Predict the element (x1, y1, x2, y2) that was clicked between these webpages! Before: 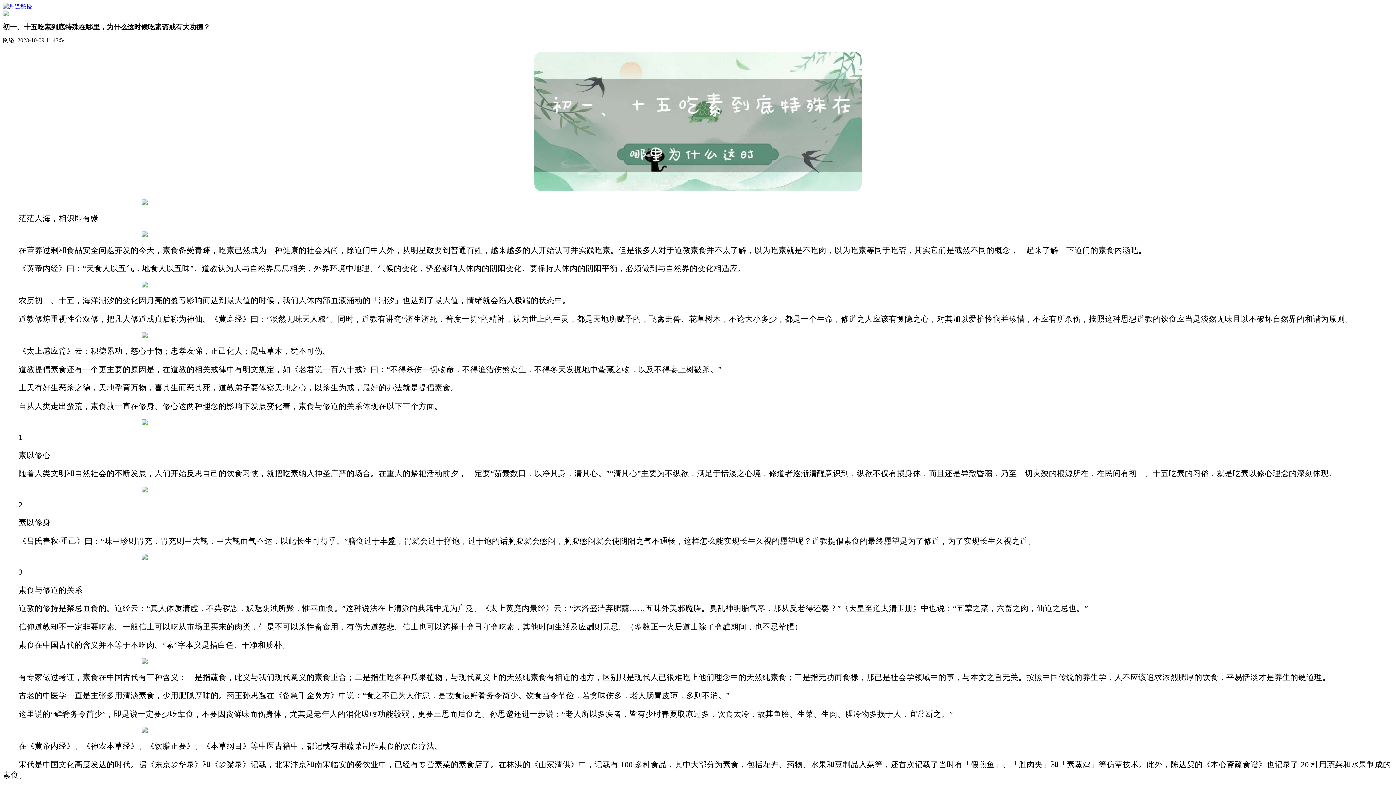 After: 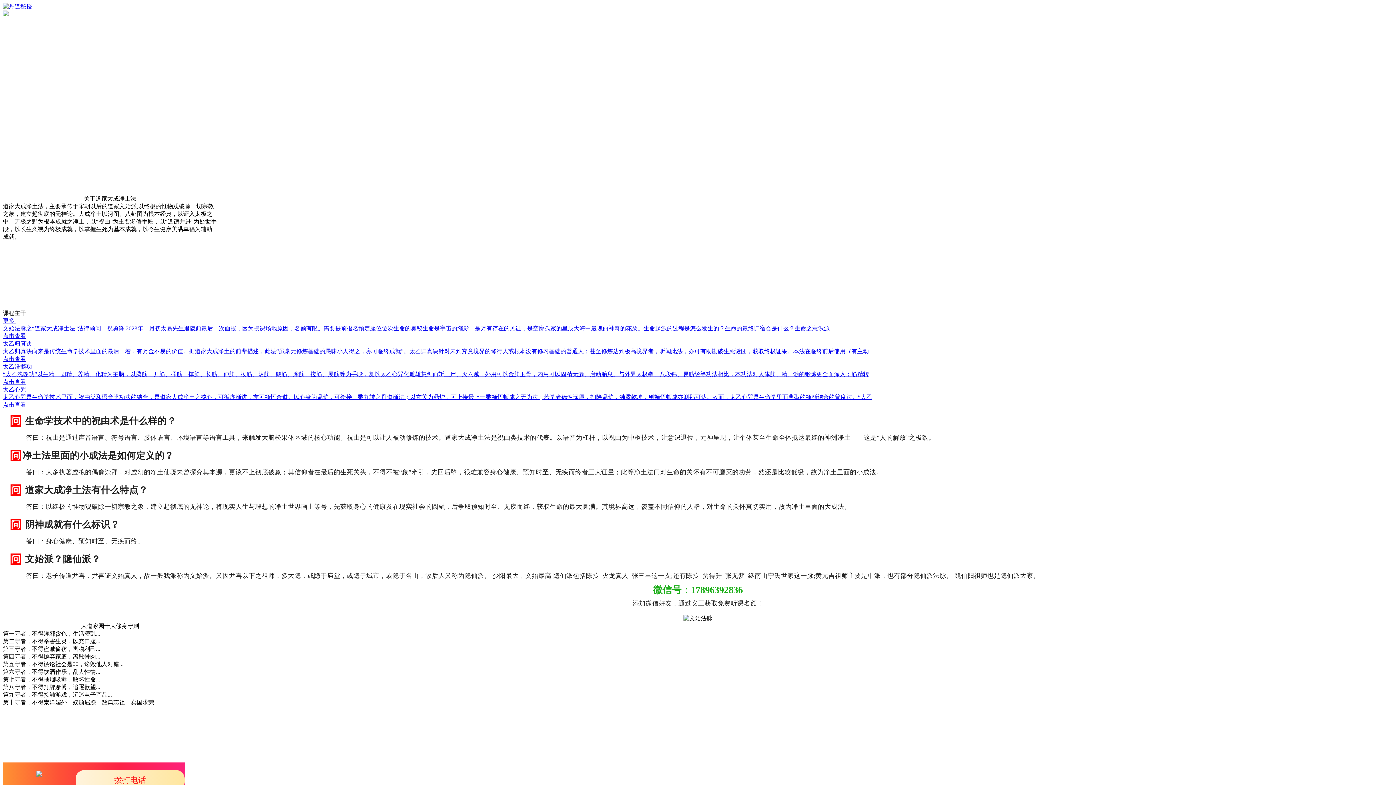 Action: bbox: (2, 3, 32, 9)